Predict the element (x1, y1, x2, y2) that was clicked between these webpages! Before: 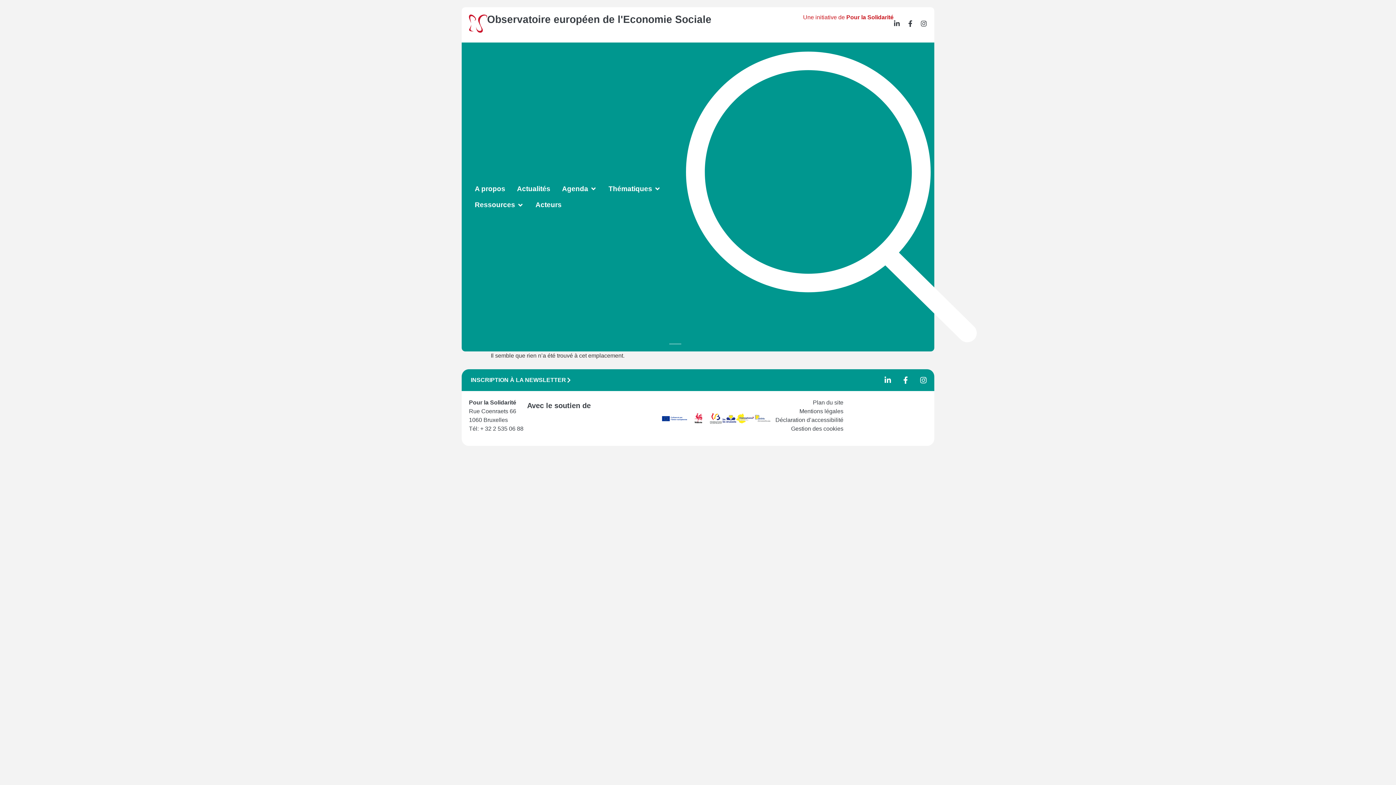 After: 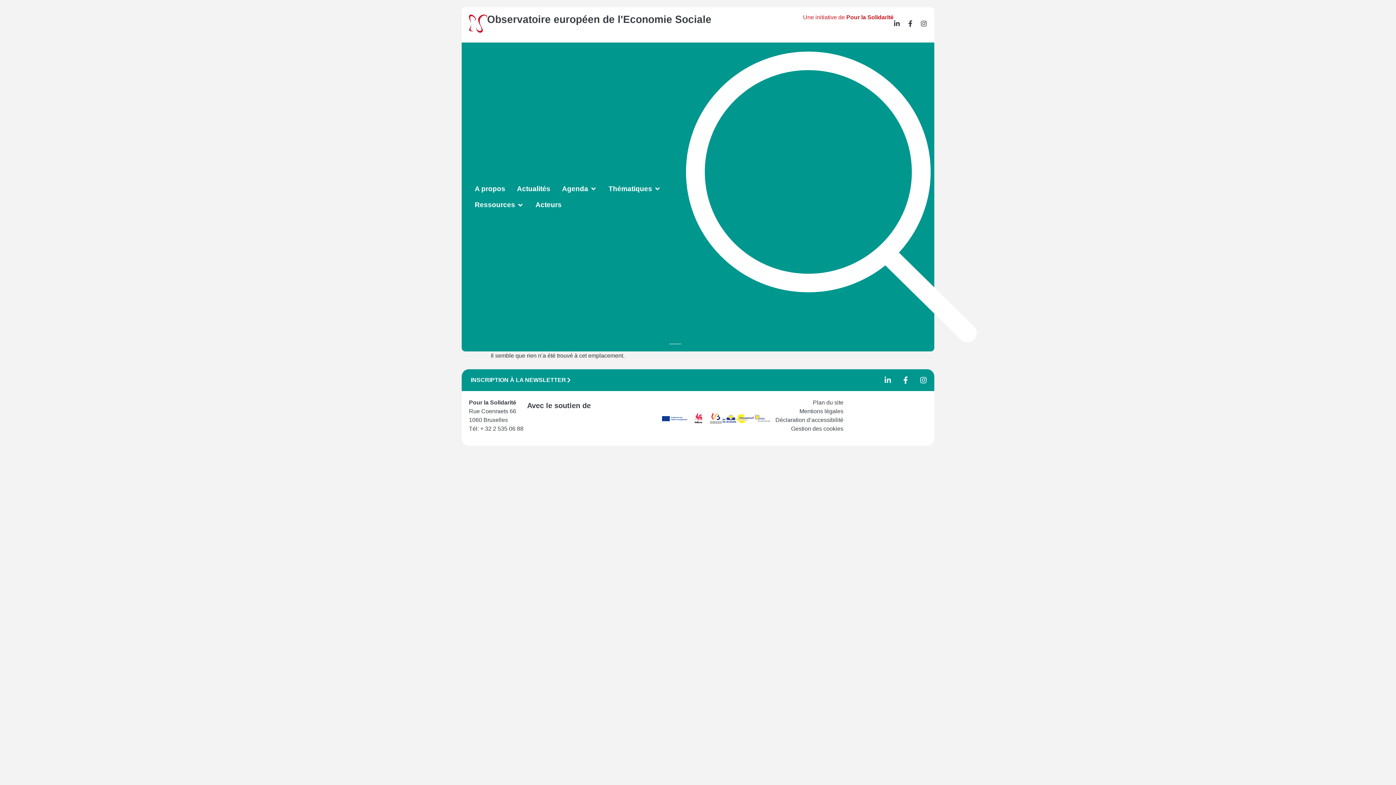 Action: label: Linkedin-in bbox: (880, 373, 895, 387)